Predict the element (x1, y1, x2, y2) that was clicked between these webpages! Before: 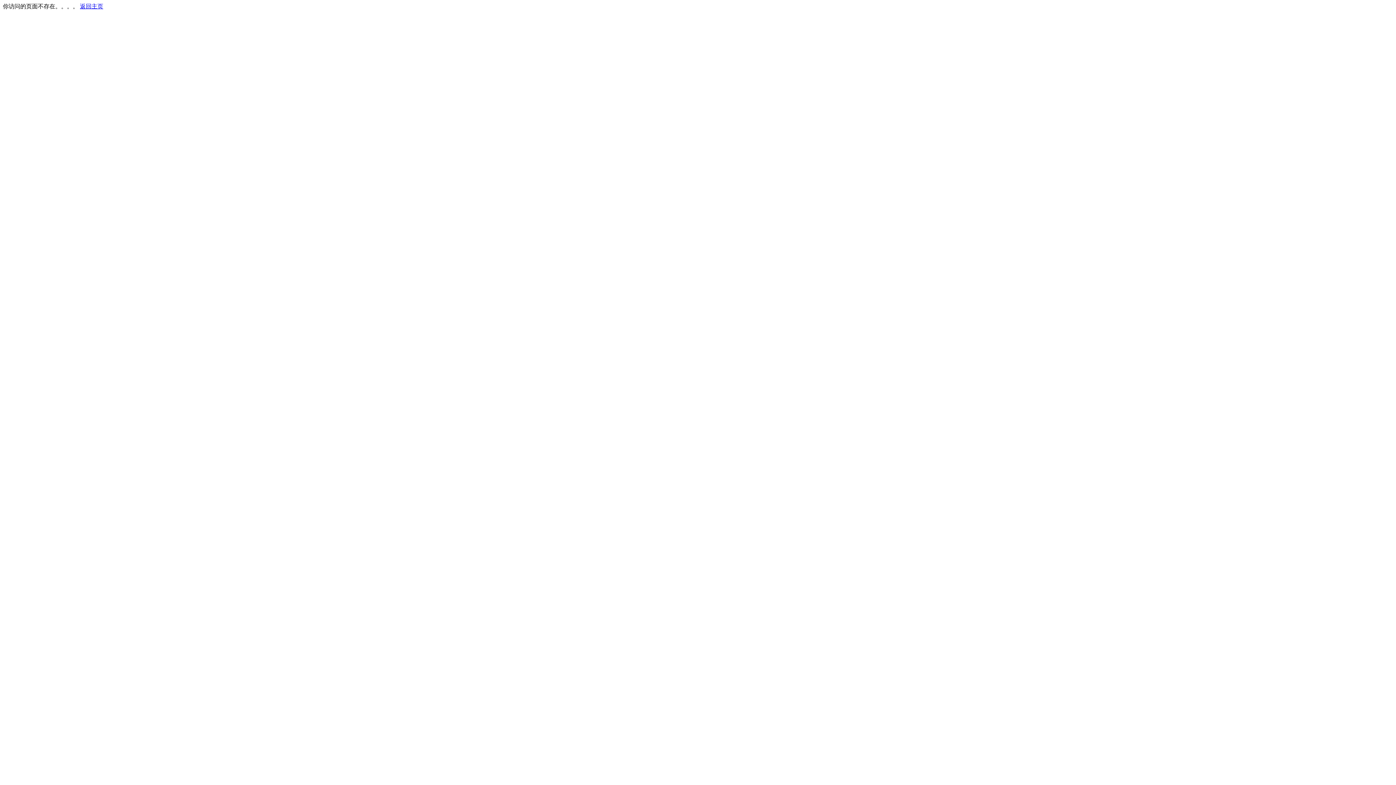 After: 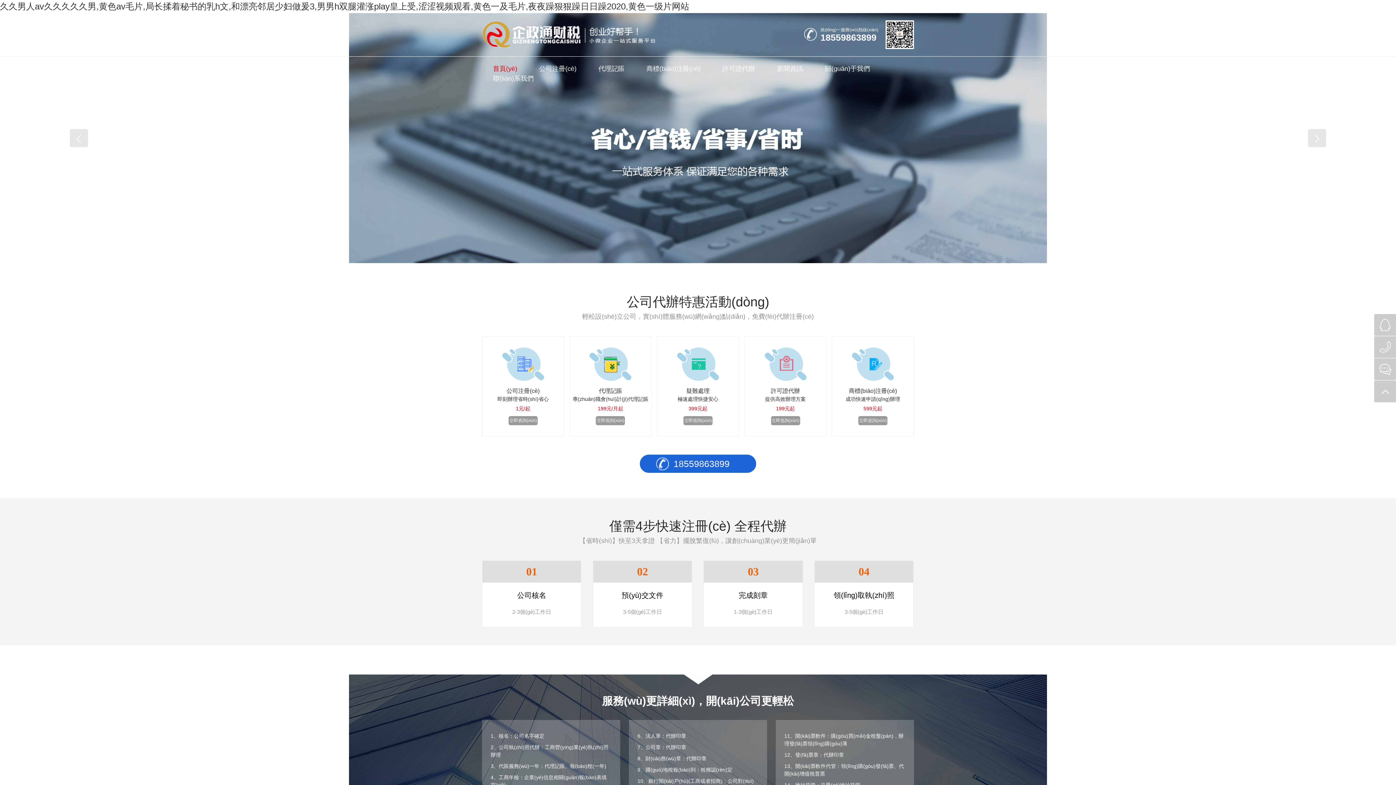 Action: label: 返回主页 bbox: (80, 3, 103, 9)